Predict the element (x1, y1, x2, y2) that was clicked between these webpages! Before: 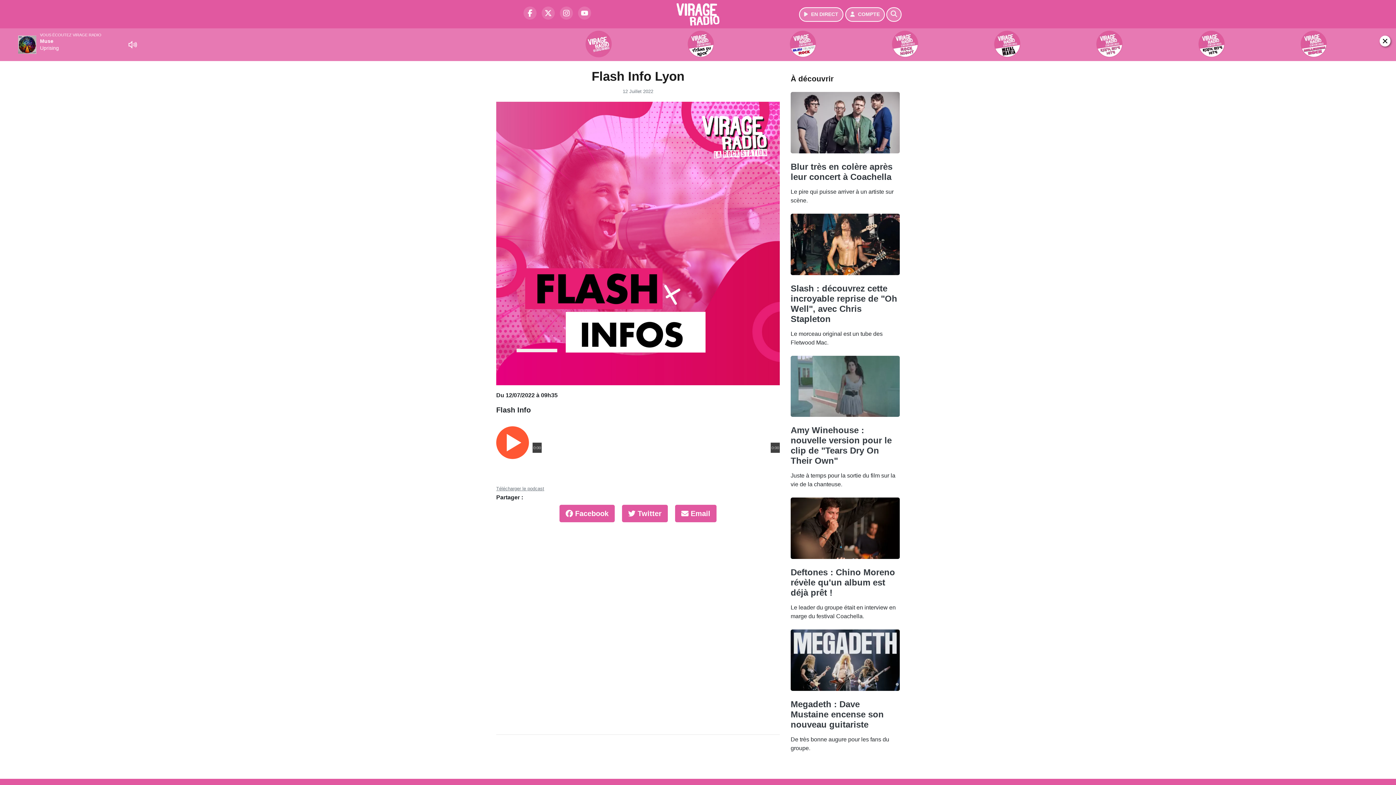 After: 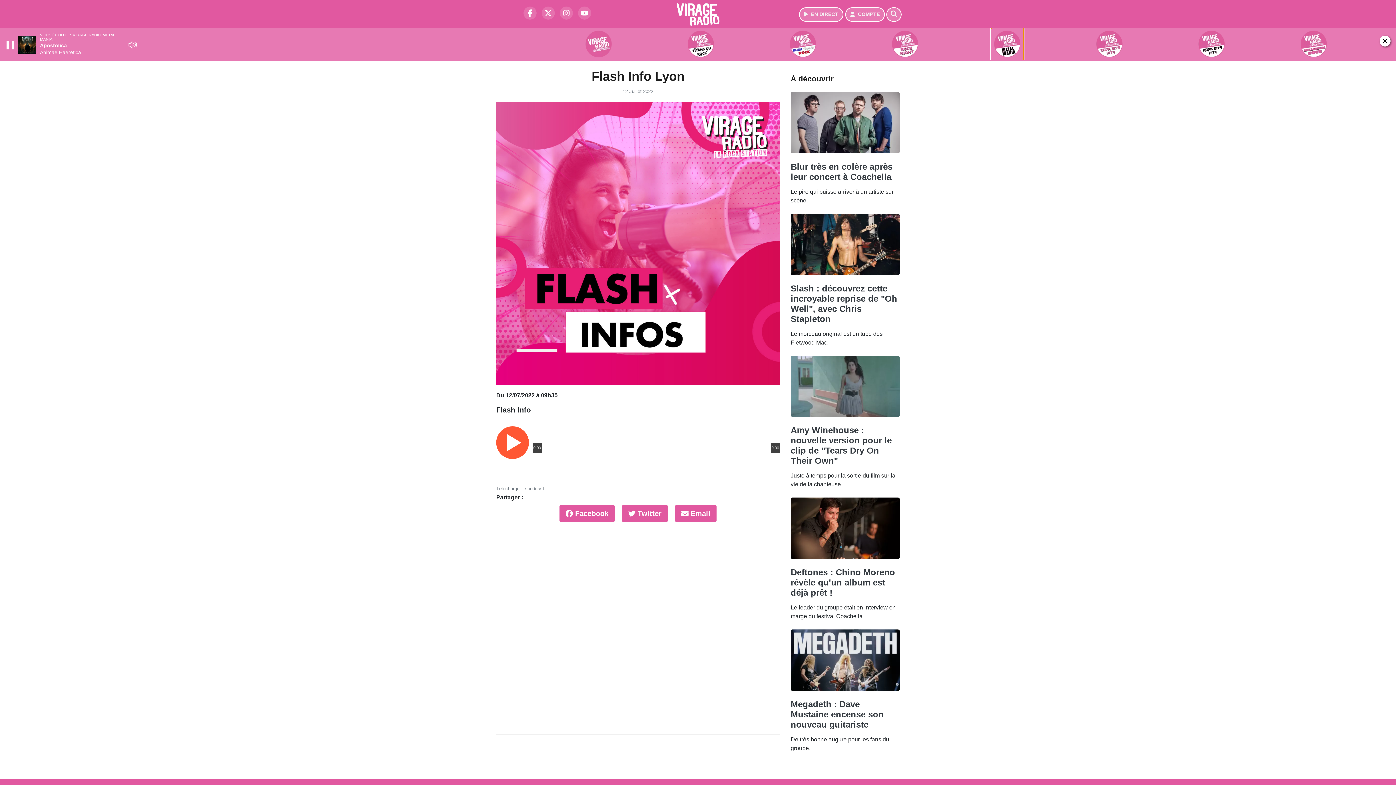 Action: bbox: (957, 28, 1057, 60)